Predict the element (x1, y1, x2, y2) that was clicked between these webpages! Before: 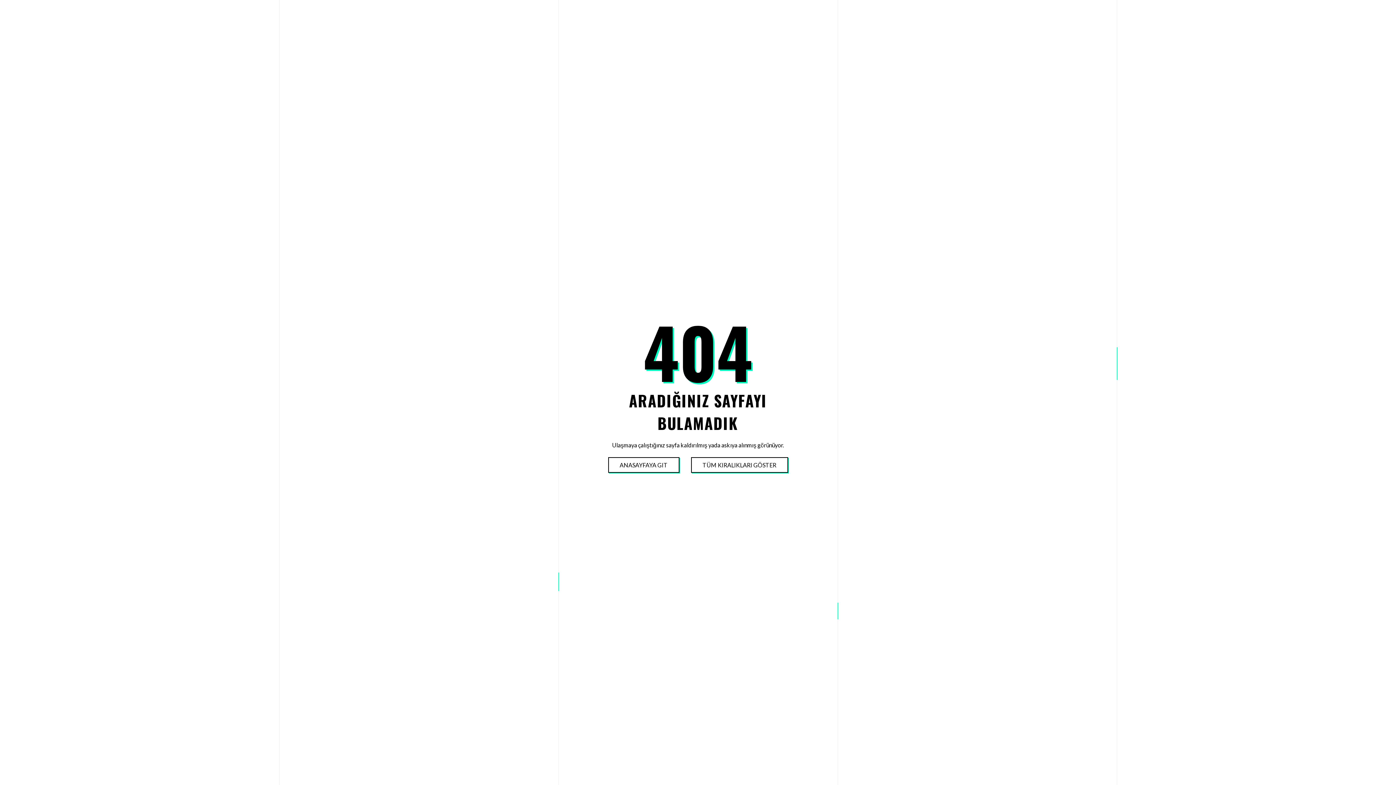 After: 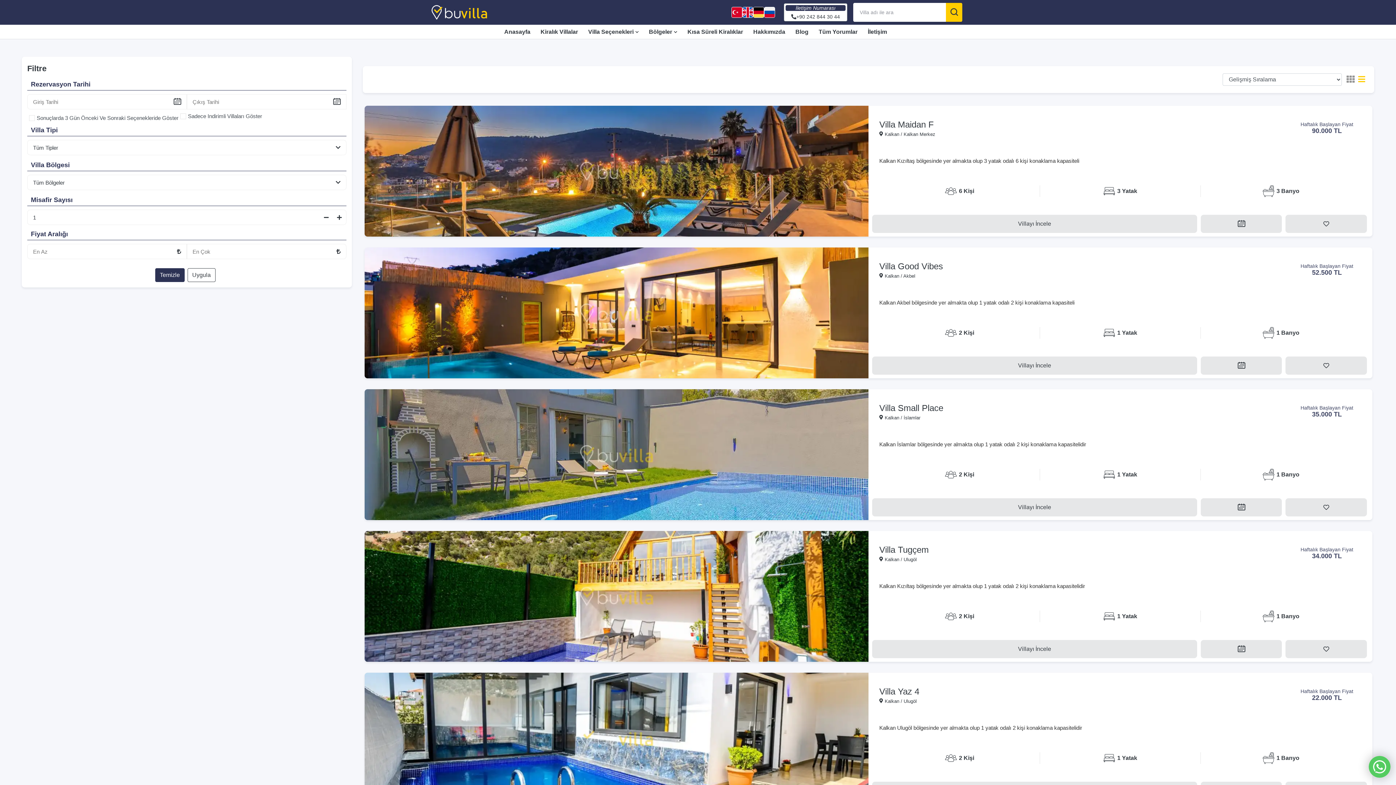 Action: bbox: (691, 458, 787, 472) label: TÜM KIRALIKLARI GÖSTER